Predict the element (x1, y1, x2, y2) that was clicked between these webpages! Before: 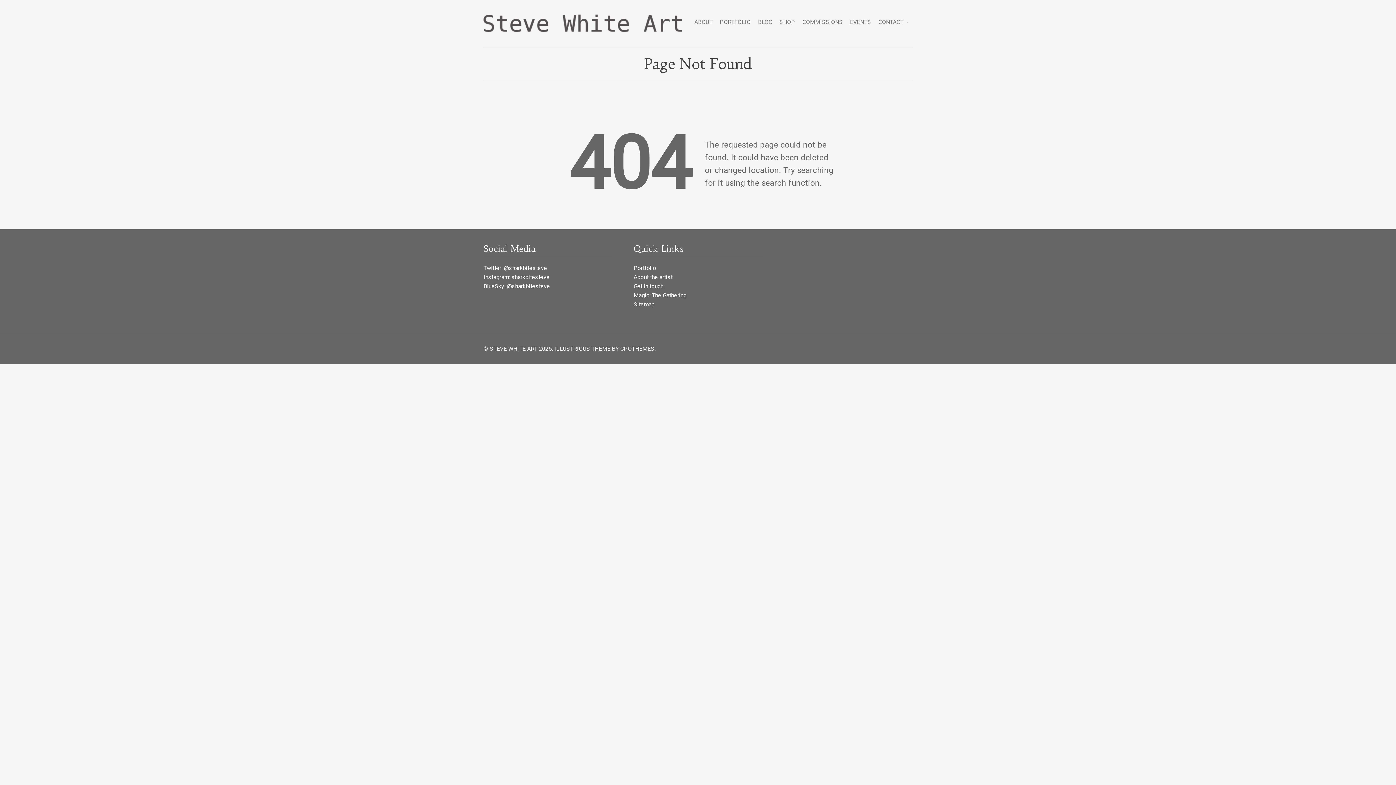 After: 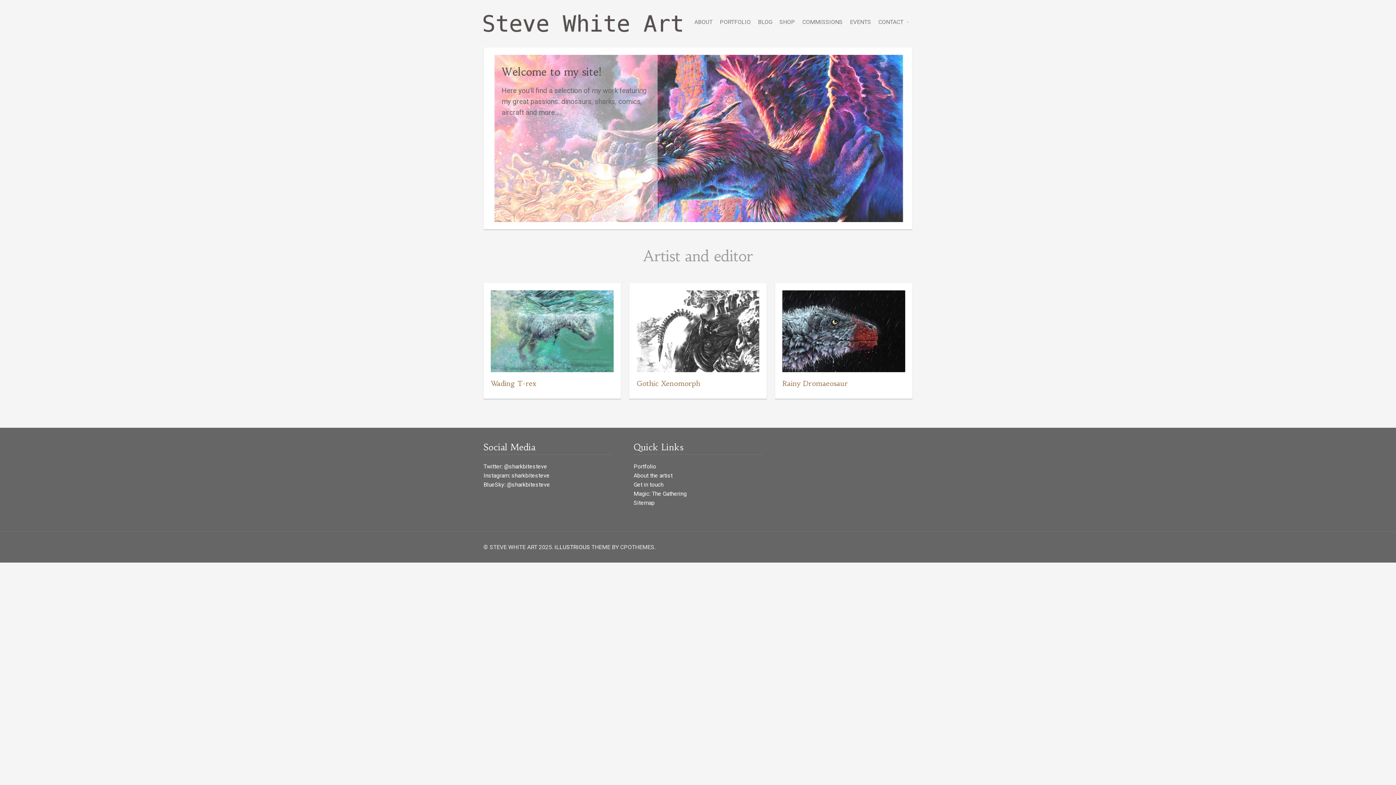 Action: bbox: (483, 14, 682, 33)